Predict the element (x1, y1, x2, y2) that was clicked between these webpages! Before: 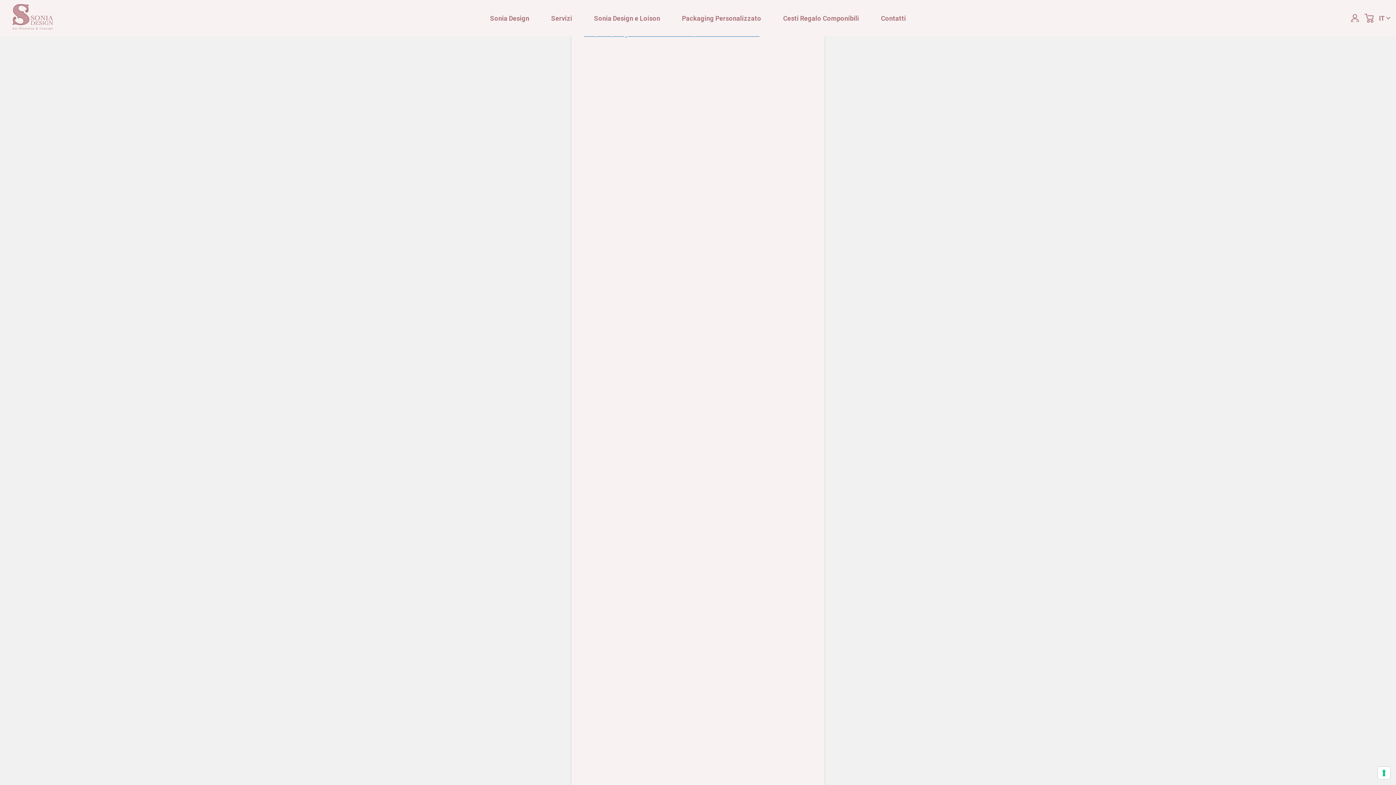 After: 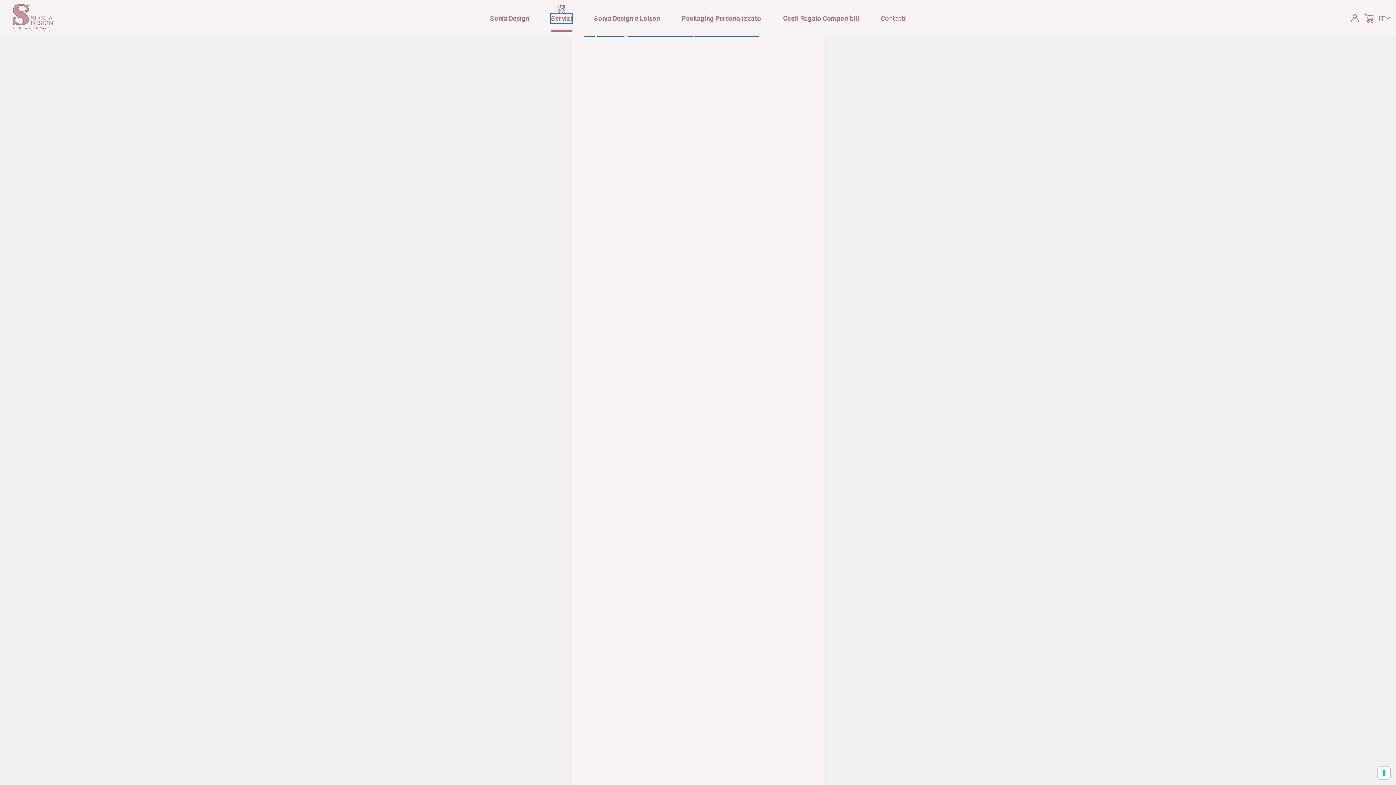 Action: bbox: (551, 13, 572, 22) label: Servizi